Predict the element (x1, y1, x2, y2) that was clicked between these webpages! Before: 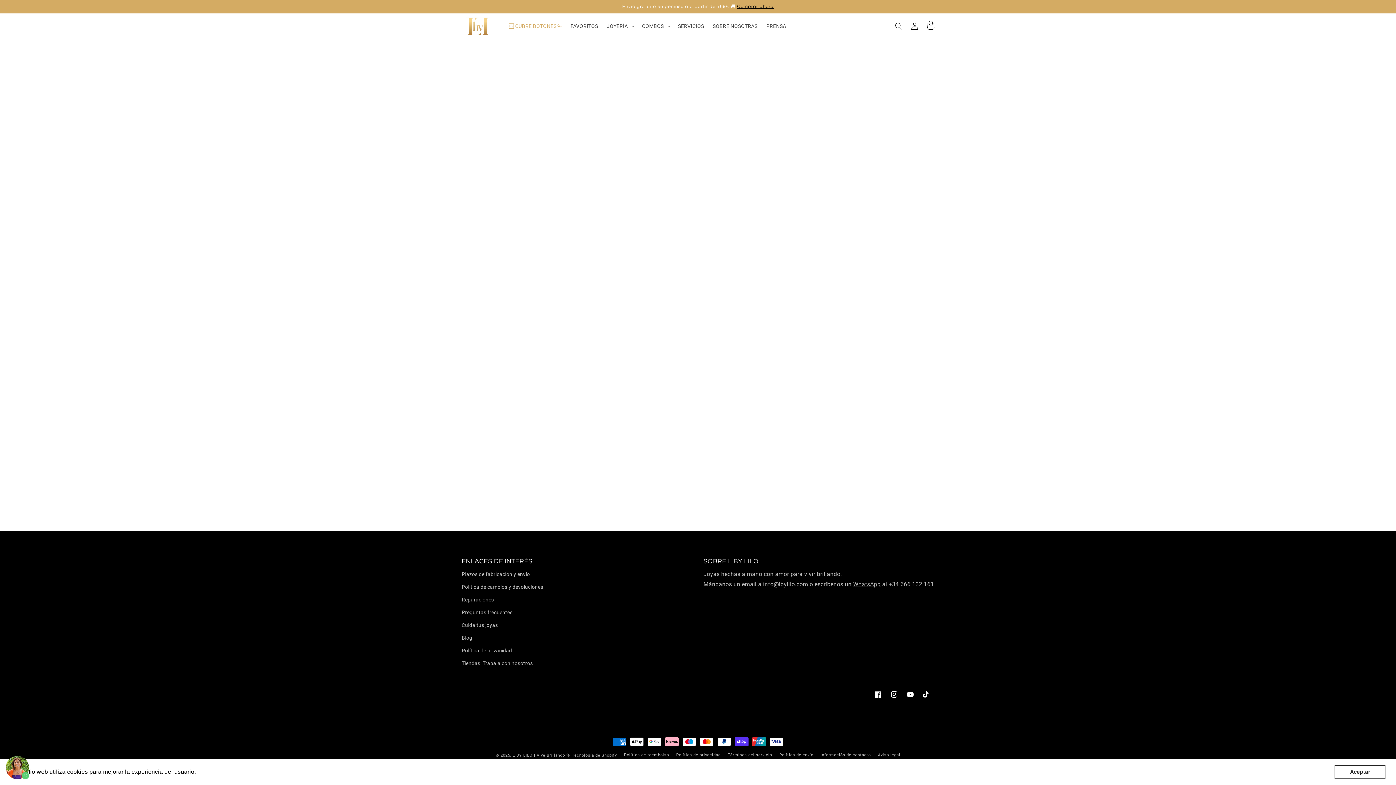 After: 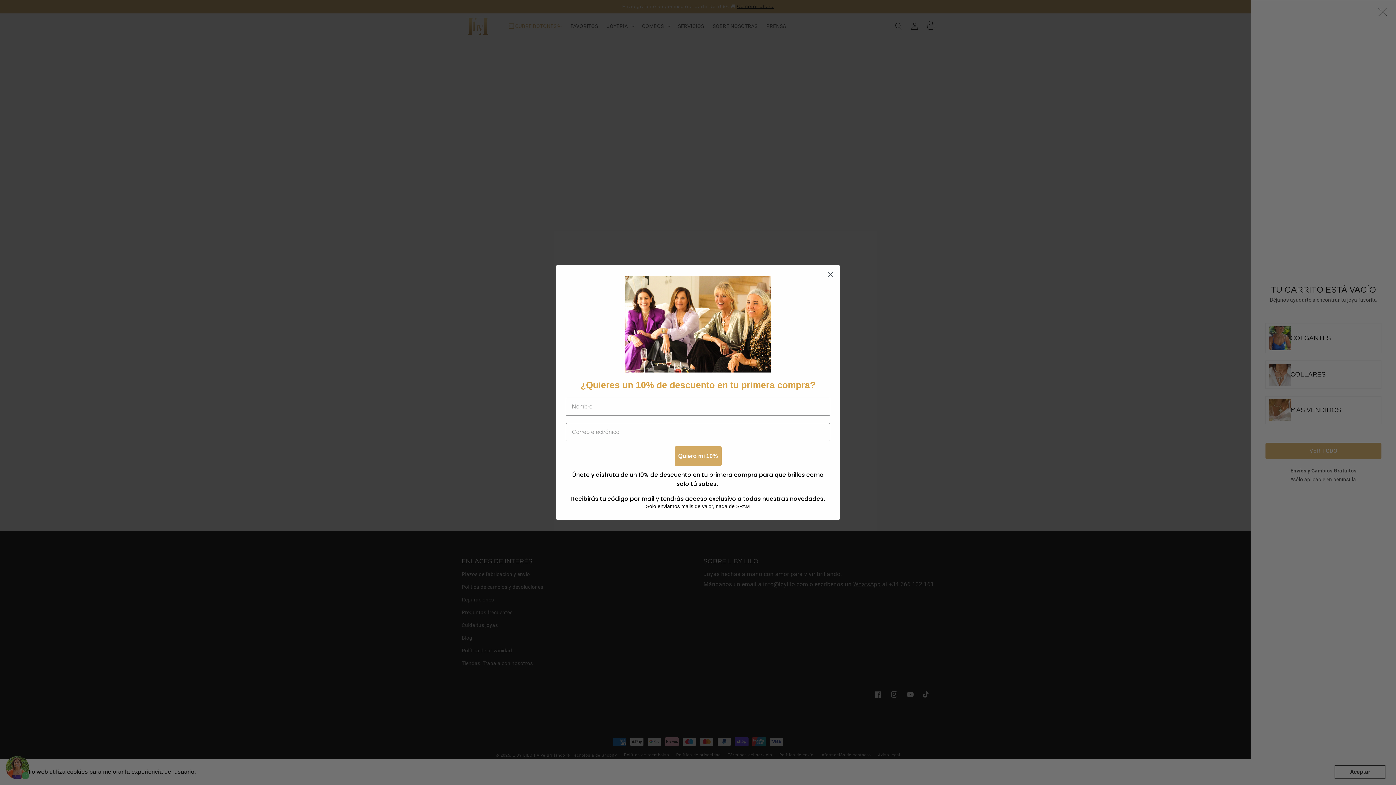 Action: label: Carrito bbox: (922, 18, 938, 34)